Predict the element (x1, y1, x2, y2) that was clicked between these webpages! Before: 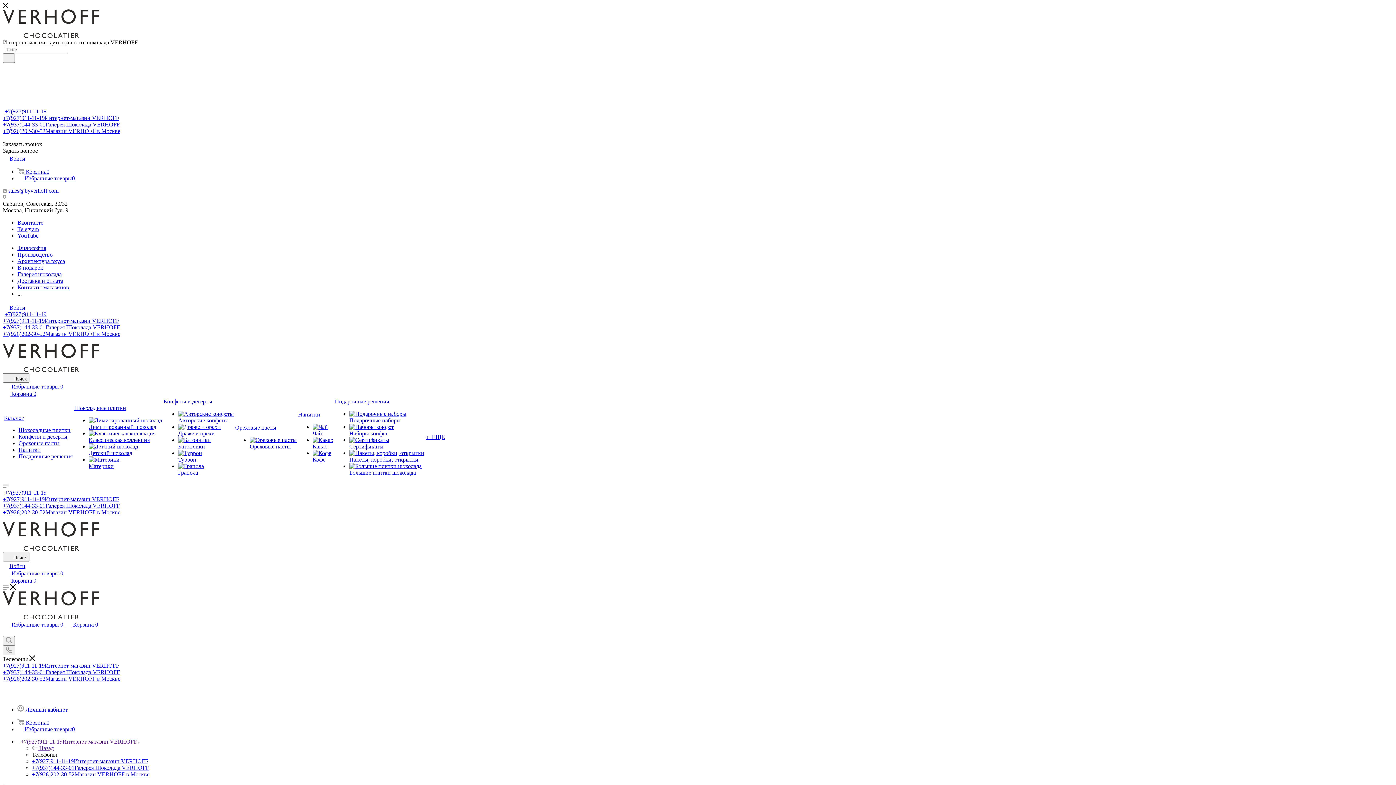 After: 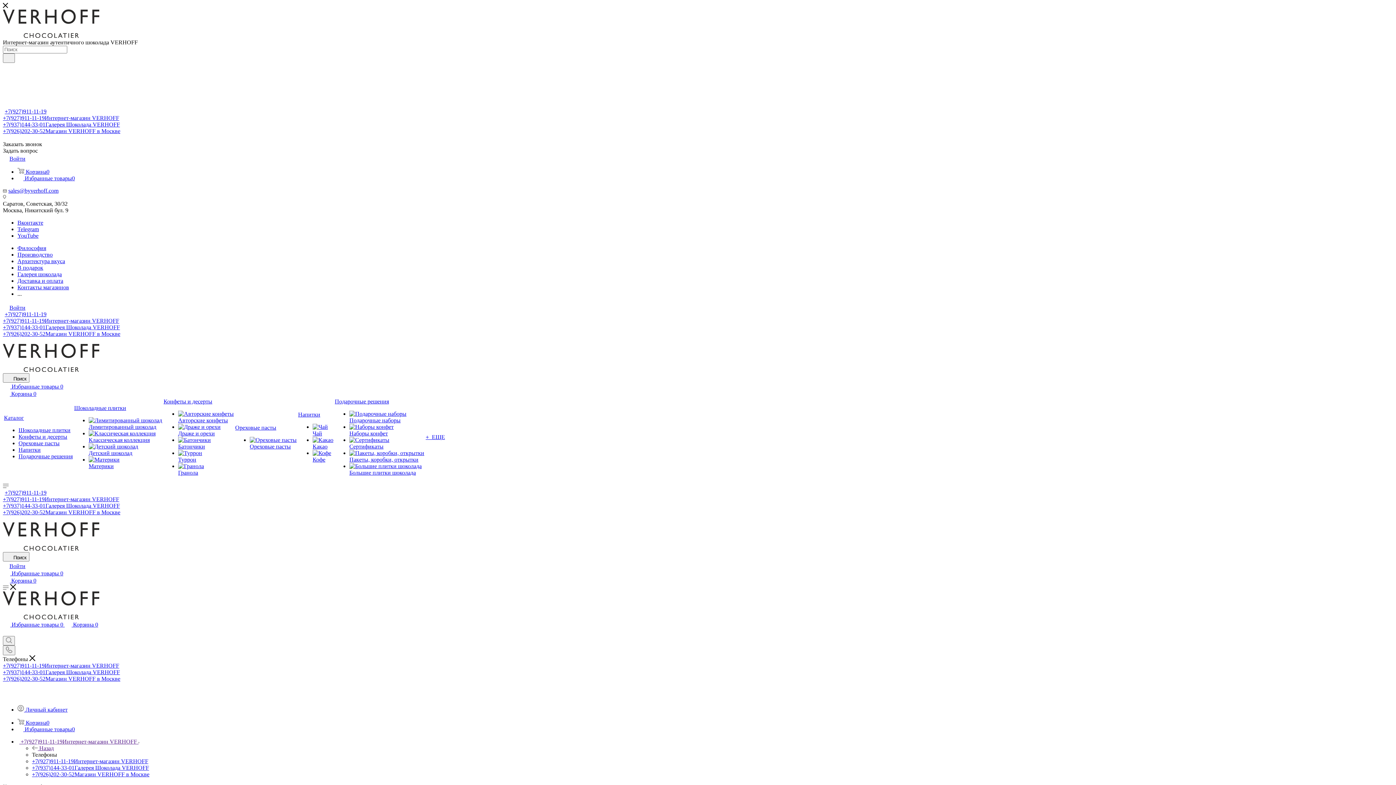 Action: bbox: (17, 226, 38, 232) label: Telegram